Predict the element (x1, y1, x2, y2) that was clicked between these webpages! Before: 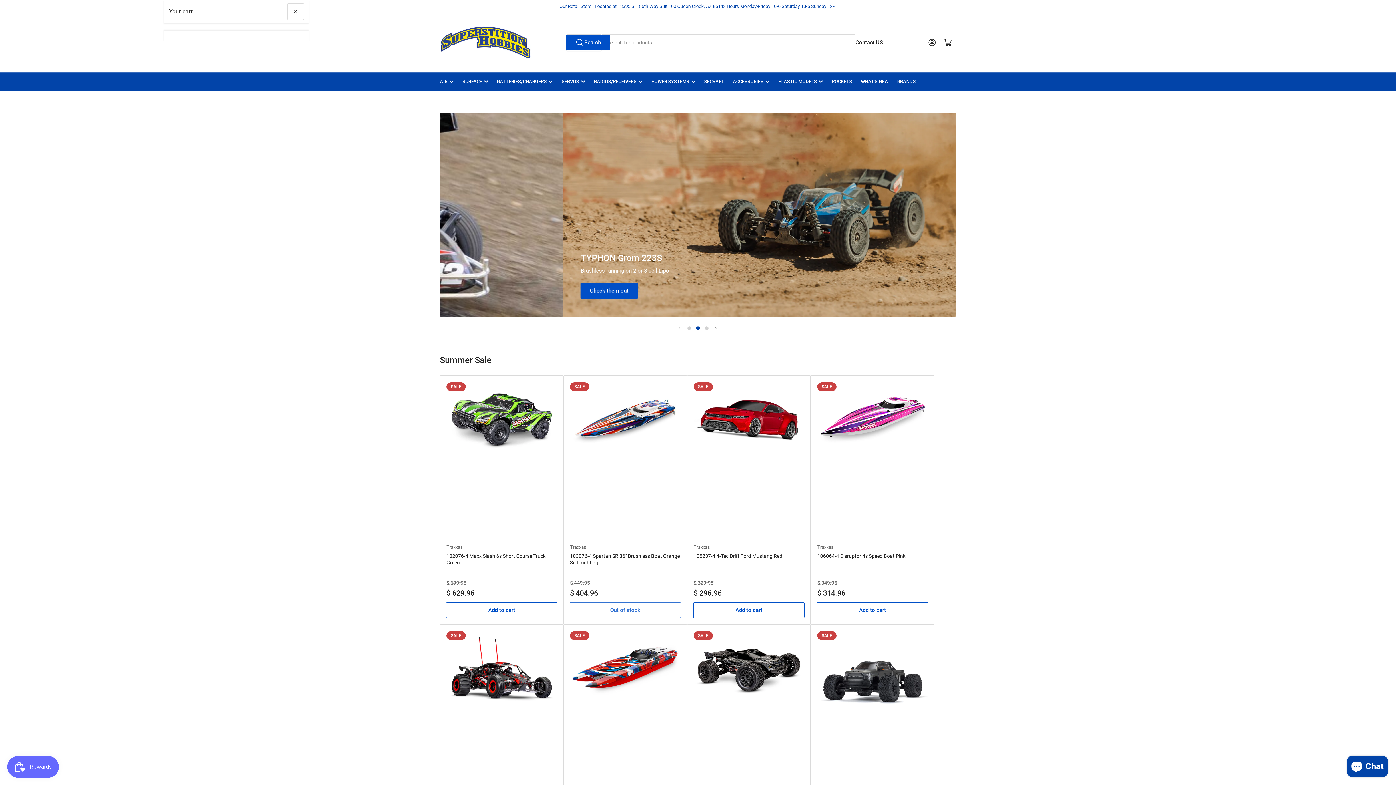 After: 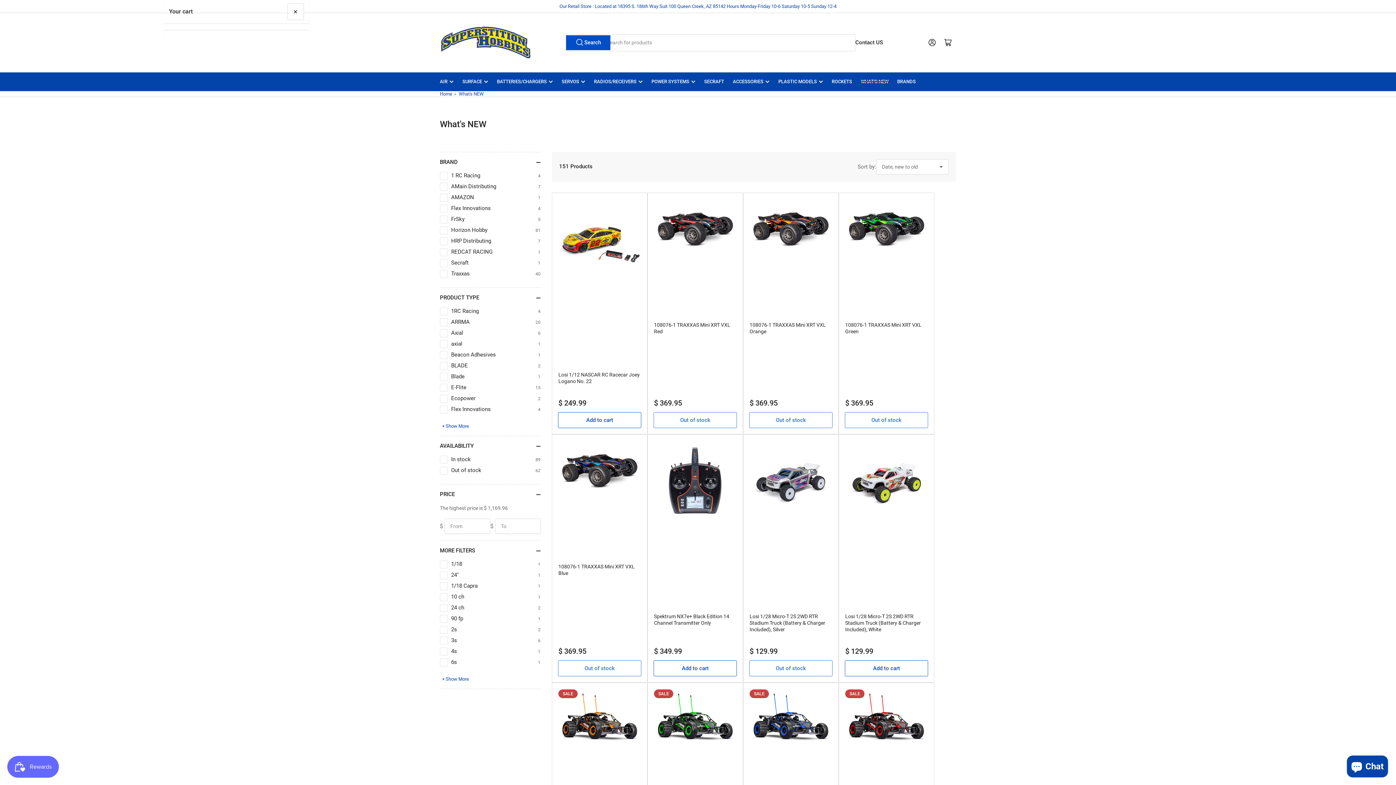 Action: bbox: (861, 72, 888, 90) label: WHAT'S NEW